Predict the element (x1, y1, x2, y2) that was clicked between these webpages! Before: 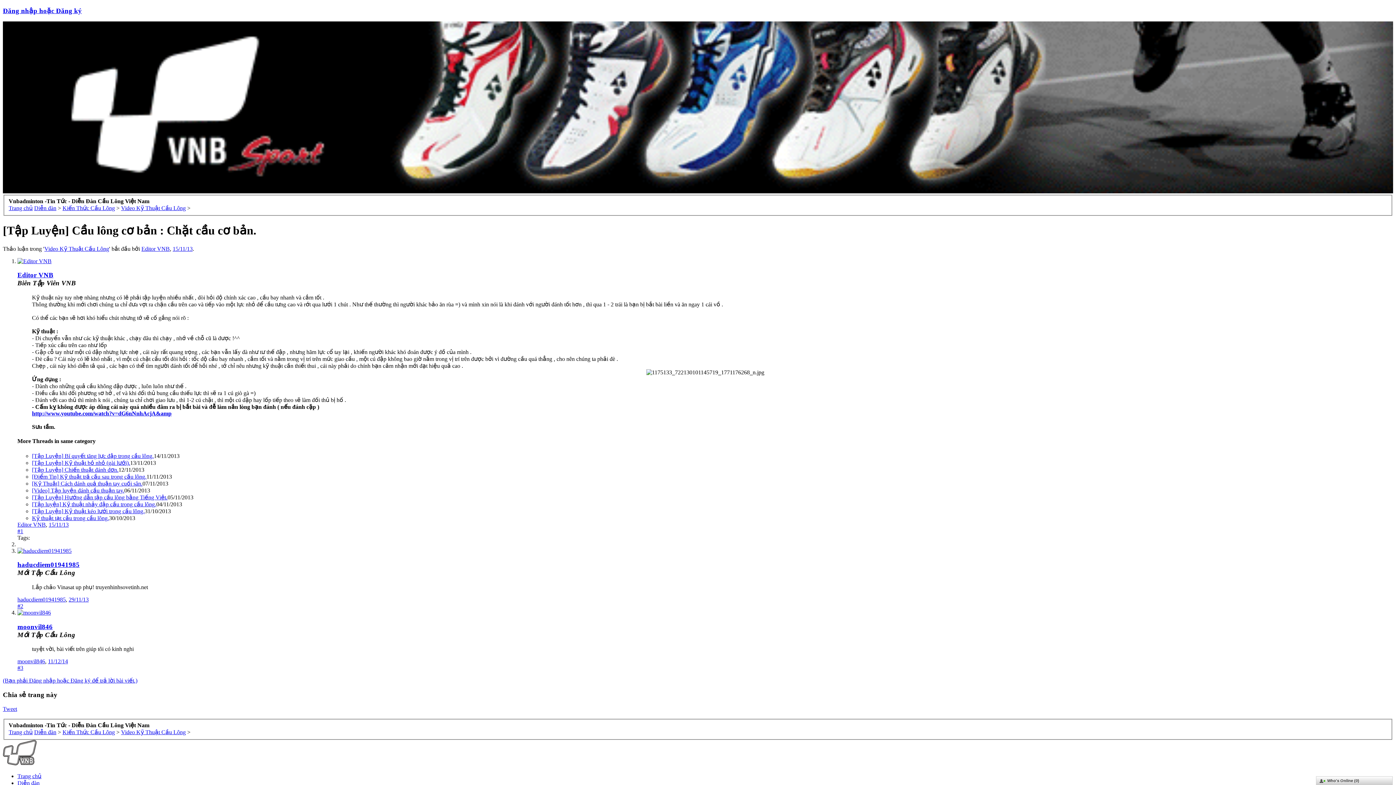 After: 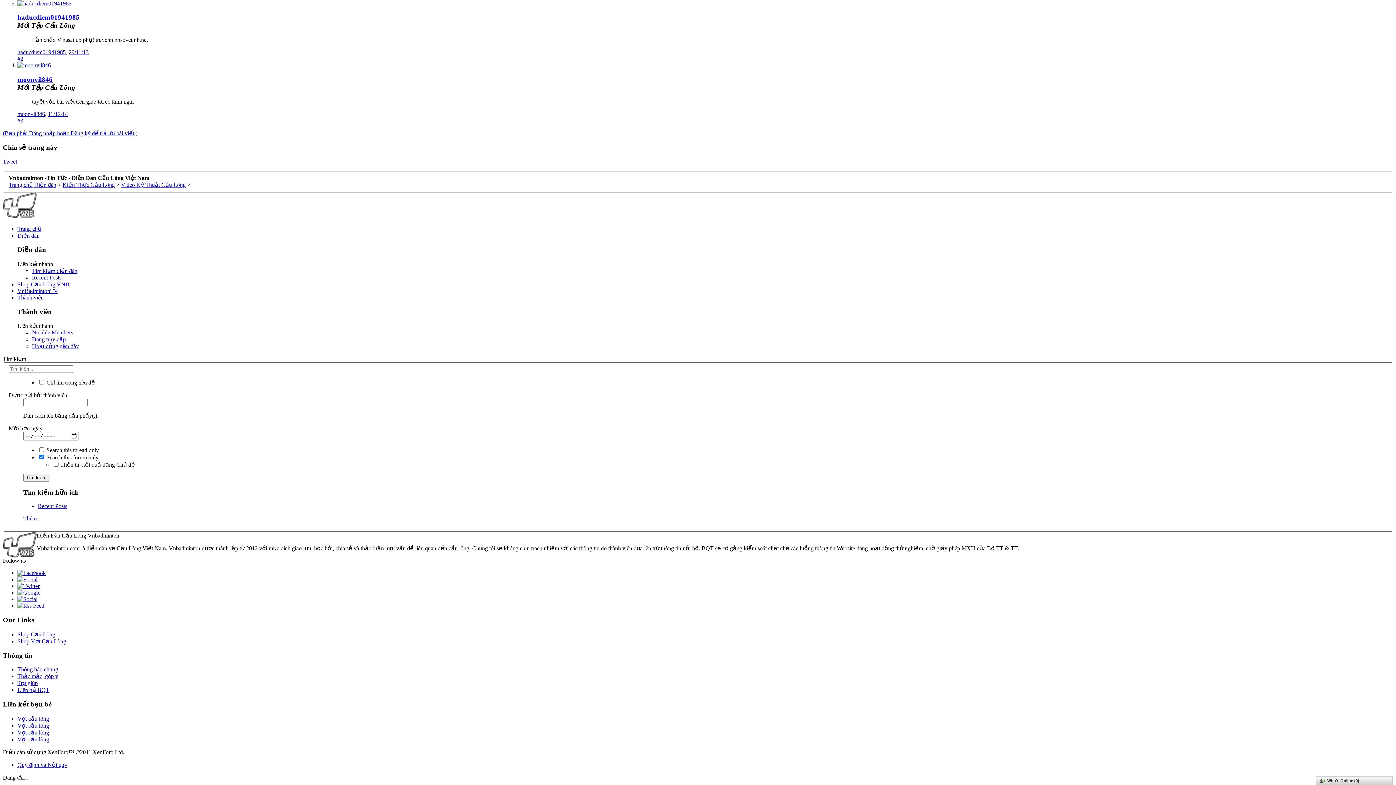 Action: label: #2 bbox: (17, 603, 23, 609)